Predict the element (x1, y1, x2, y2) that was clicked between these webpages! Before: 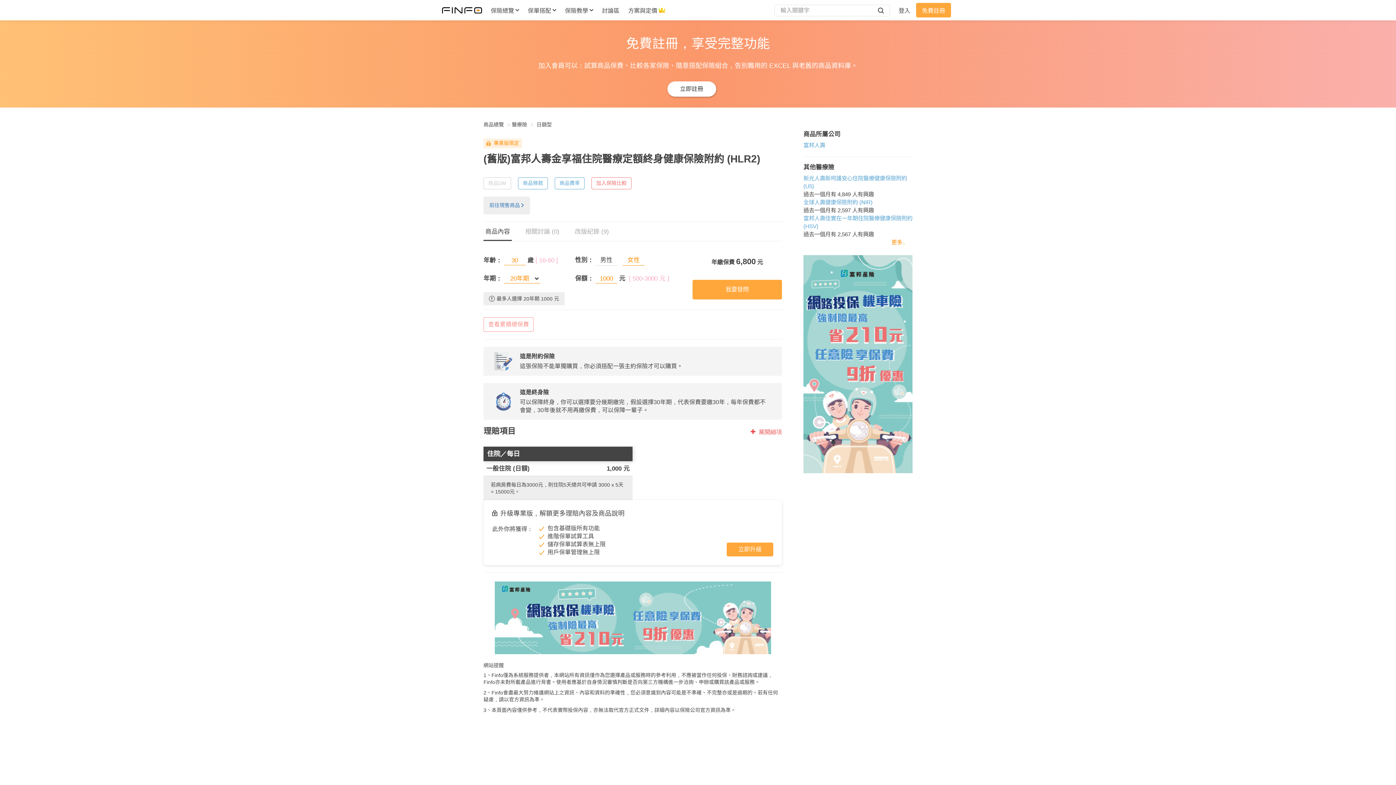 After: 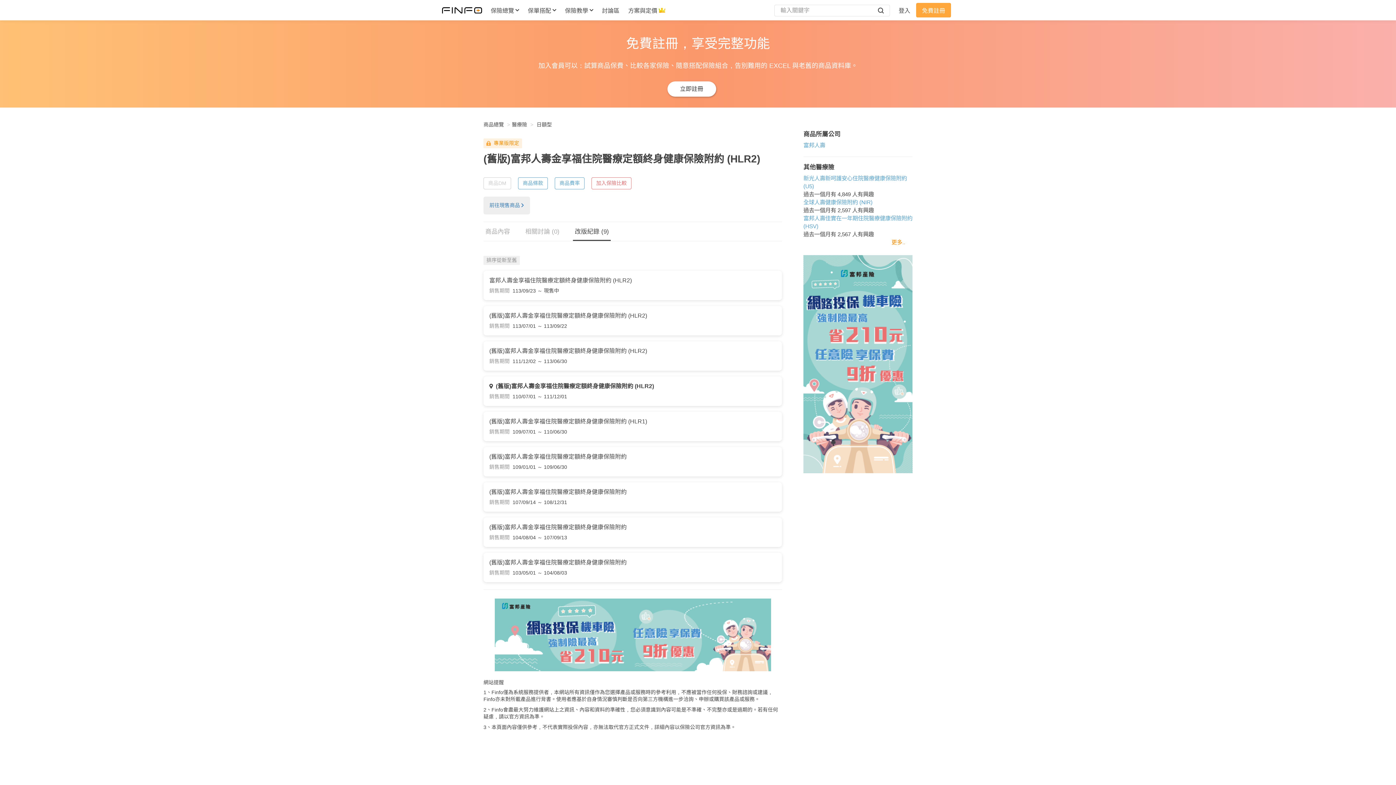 Action: bbox: (573, 222, 610, 240) label: 改版紀錄 (9)